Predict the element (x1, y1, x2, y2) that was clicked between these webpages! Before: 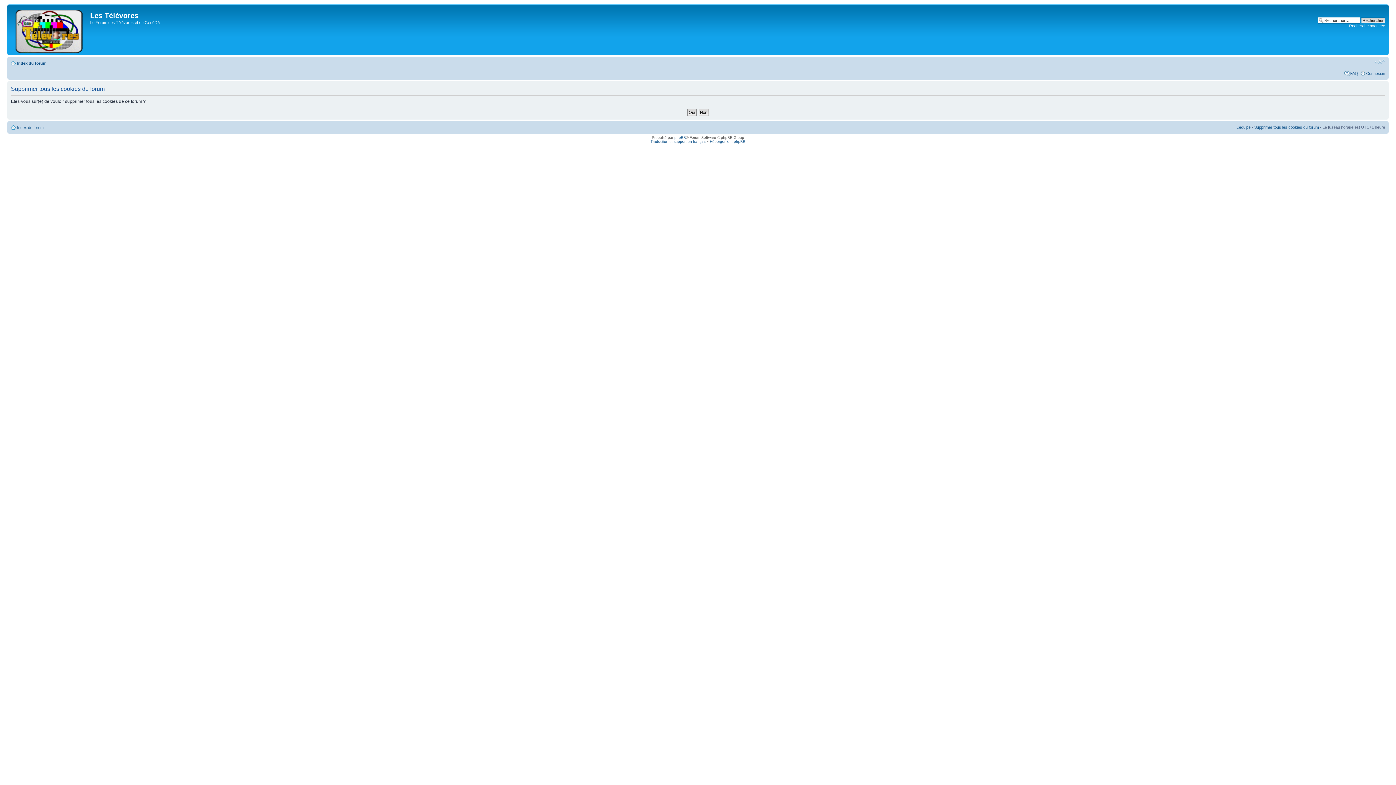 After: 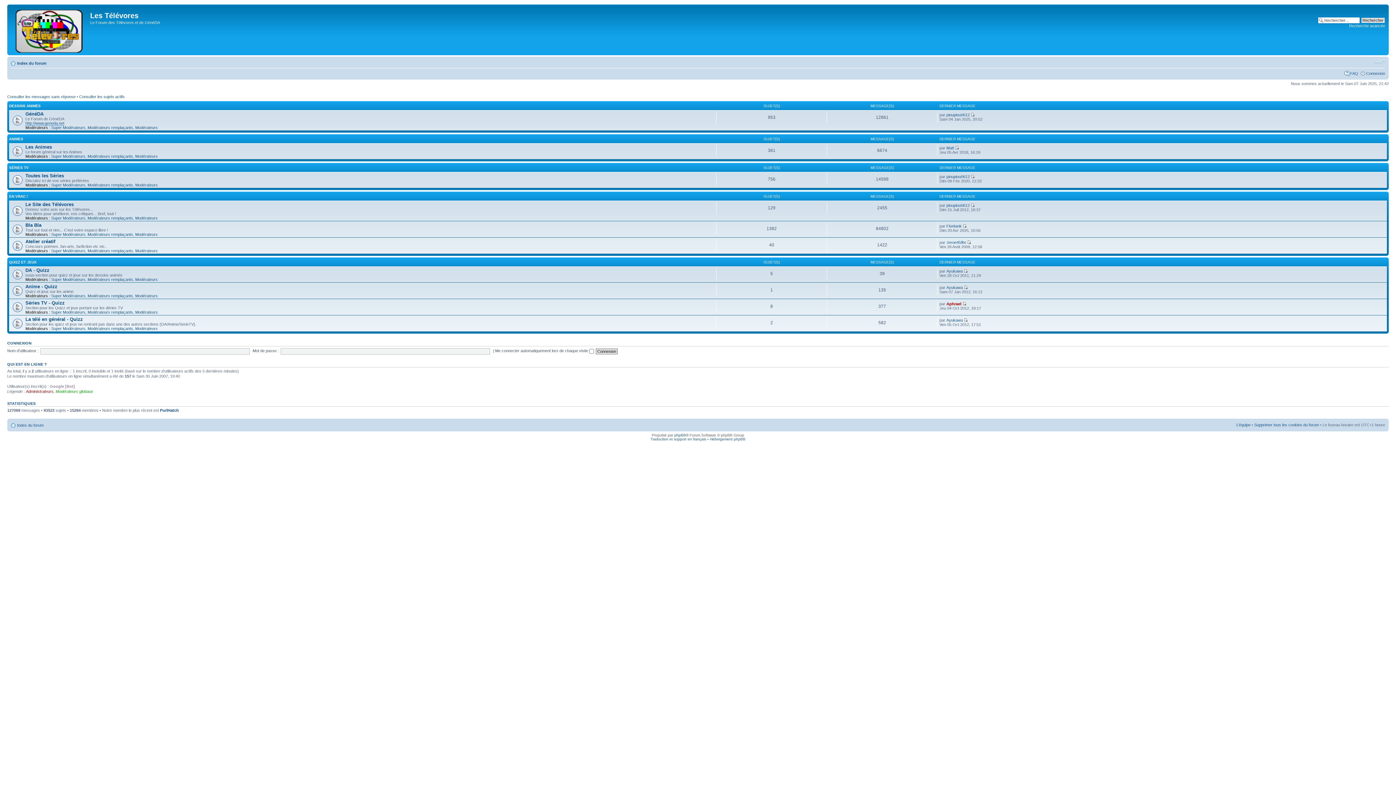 Action: bbox: (17, 61, 46, 65) label: Index du forum